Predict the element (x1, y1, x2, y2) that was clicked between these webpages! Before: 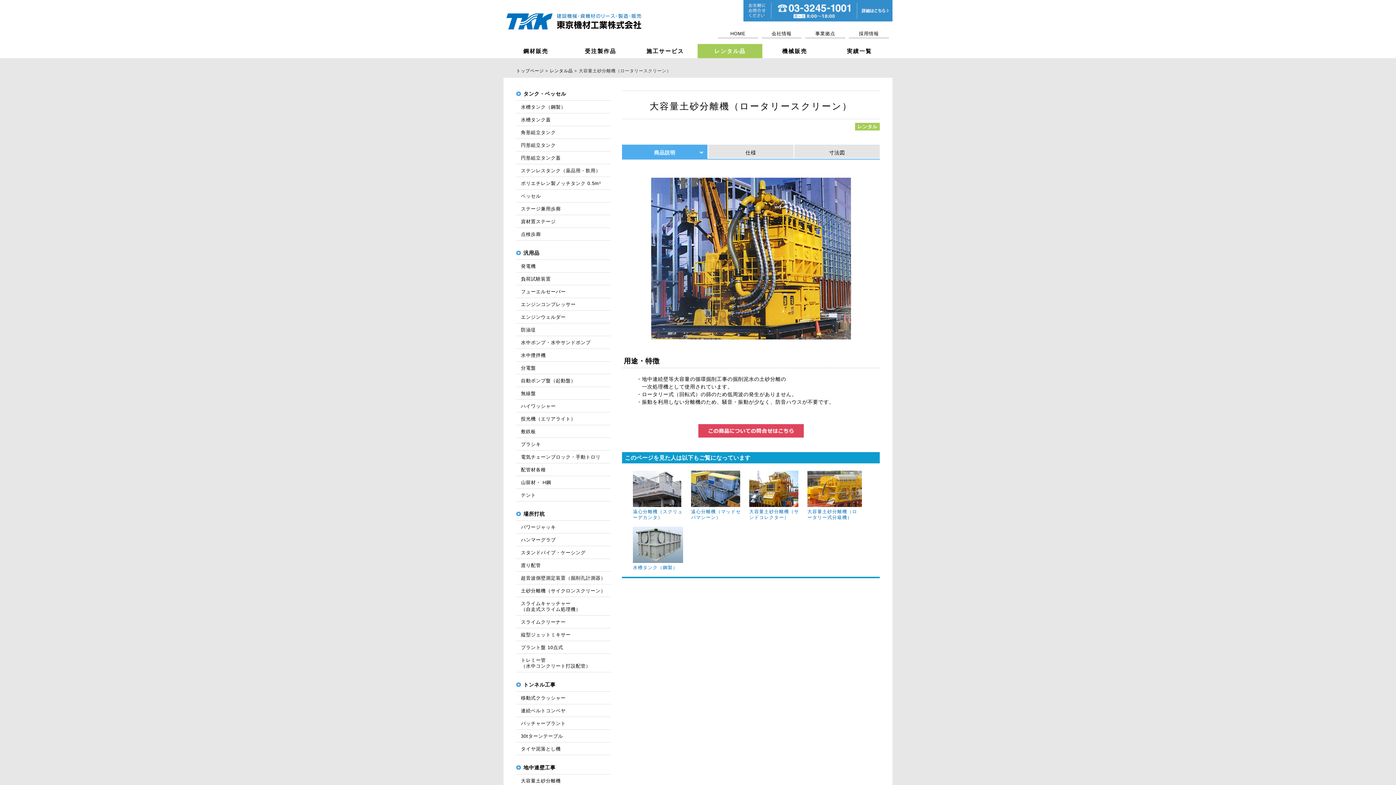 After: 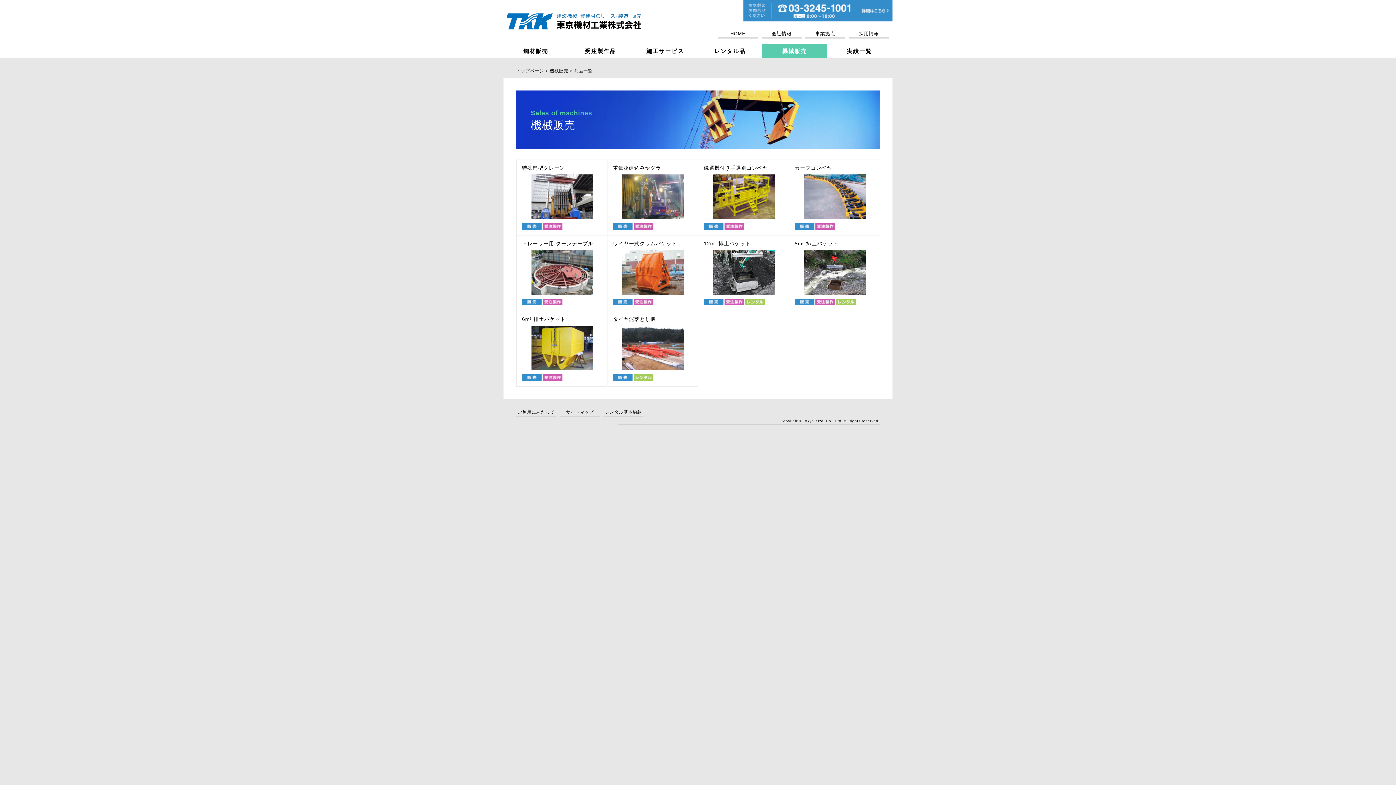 Action: bbox: (762, 44, 827, 58) label: 機械販売